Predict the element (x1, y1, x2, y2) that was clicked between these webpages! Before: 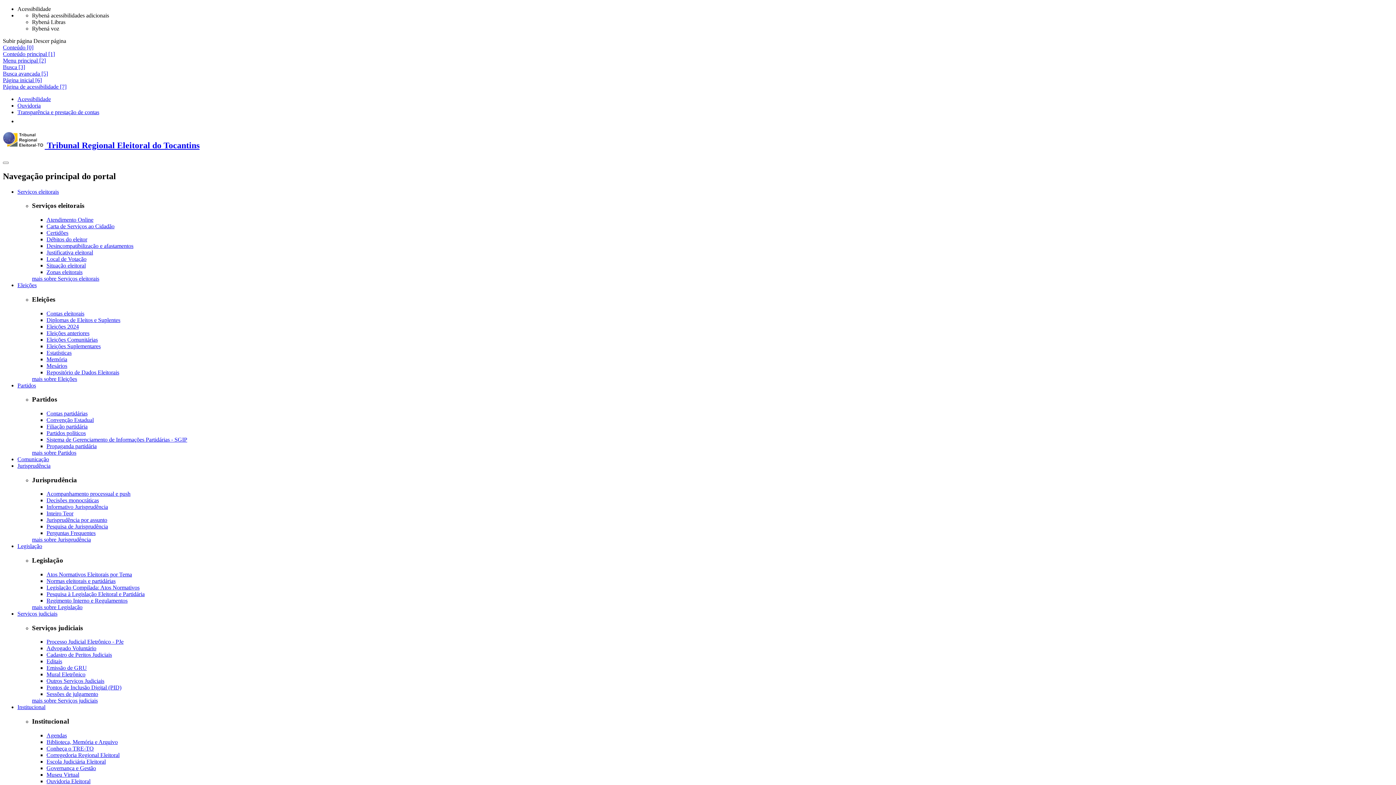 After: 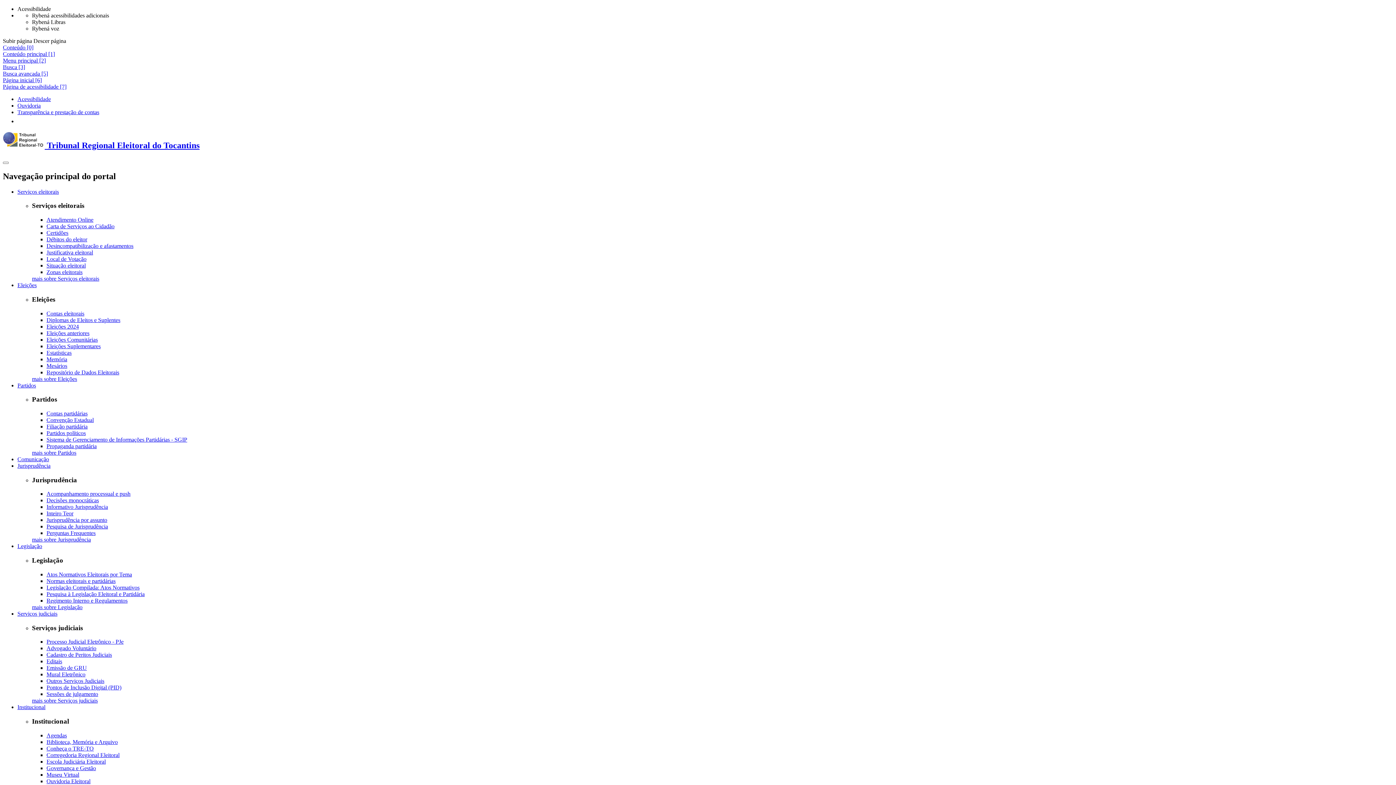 Action: label: Atos Normativos Eleitorais por Tema bbox: (46, 571, 132, 577)